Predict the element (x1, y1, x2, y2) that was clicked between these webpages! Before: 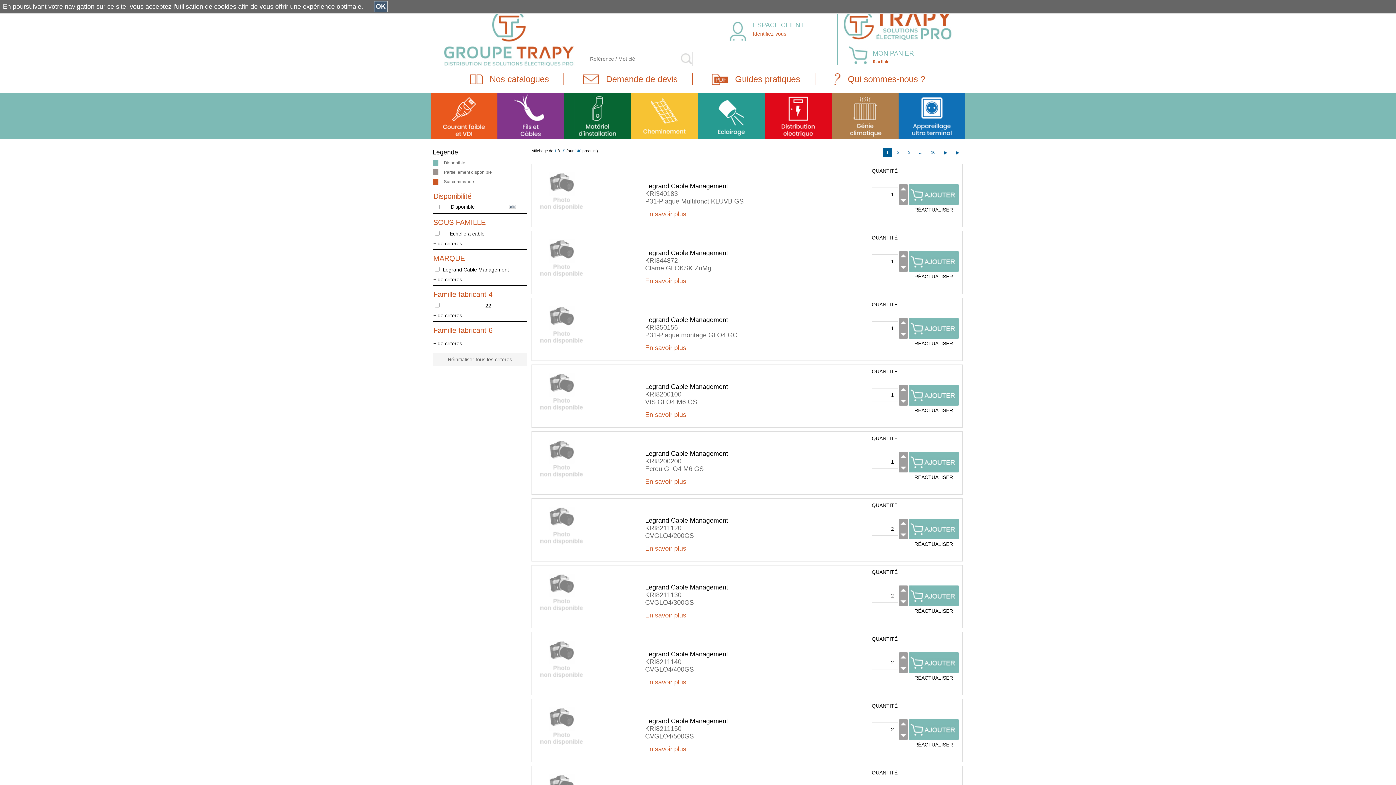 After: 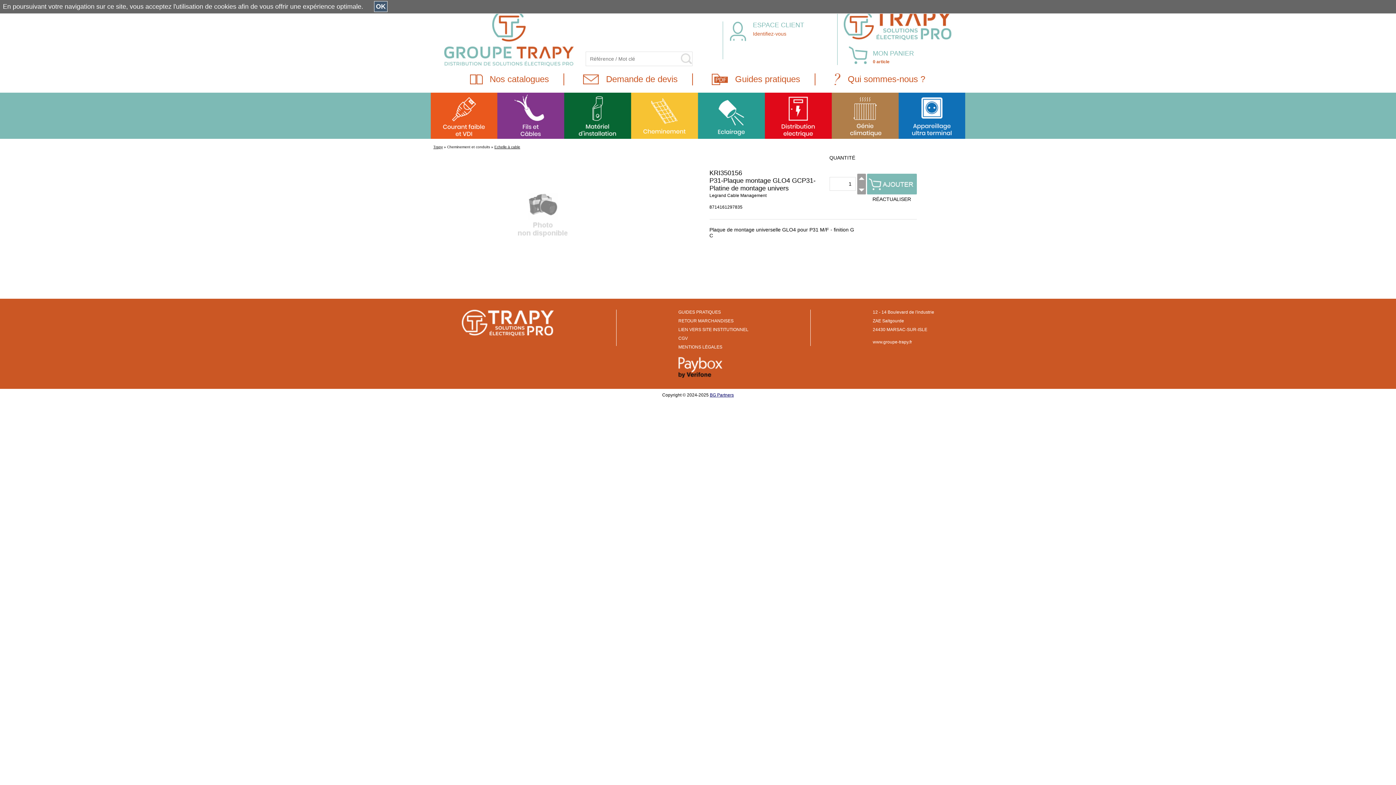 Action: label: P31-Plaque montage GLO4 GC

 bbox: (645, 333, 737, 338)